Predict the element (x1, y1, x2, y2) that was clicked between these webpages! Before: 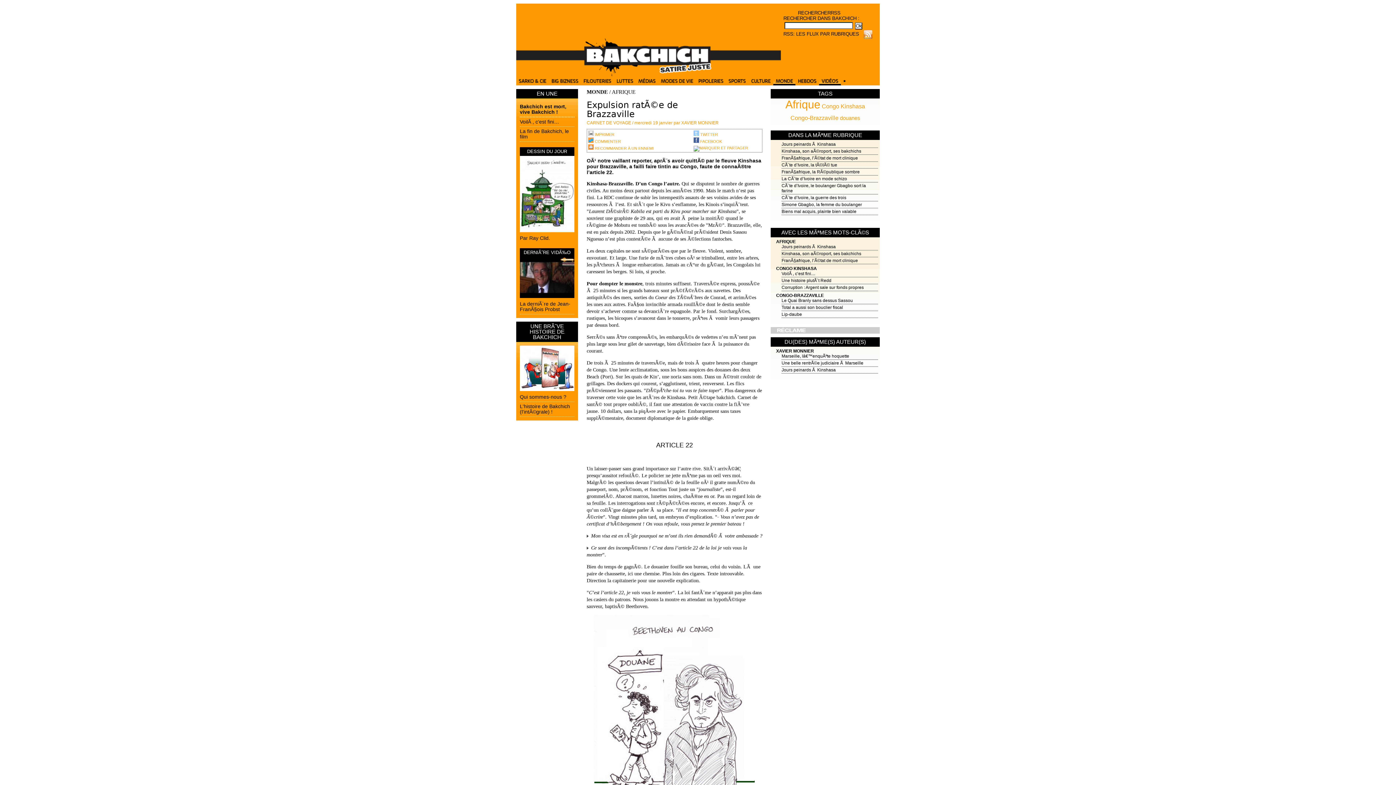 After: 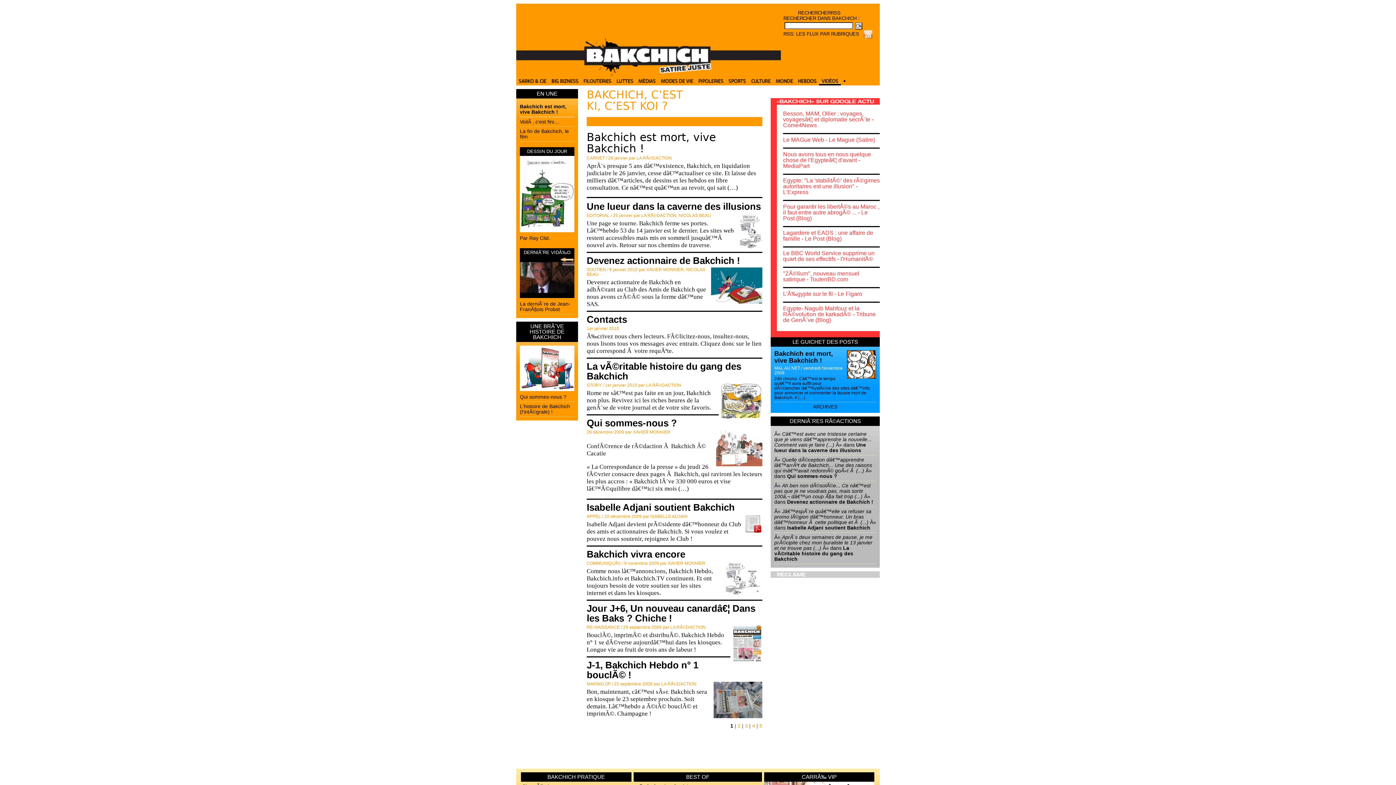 Action: bbox: (520, 403, 570, 414) label: L'histoire de Bakchich (l'intÃ©grale) !